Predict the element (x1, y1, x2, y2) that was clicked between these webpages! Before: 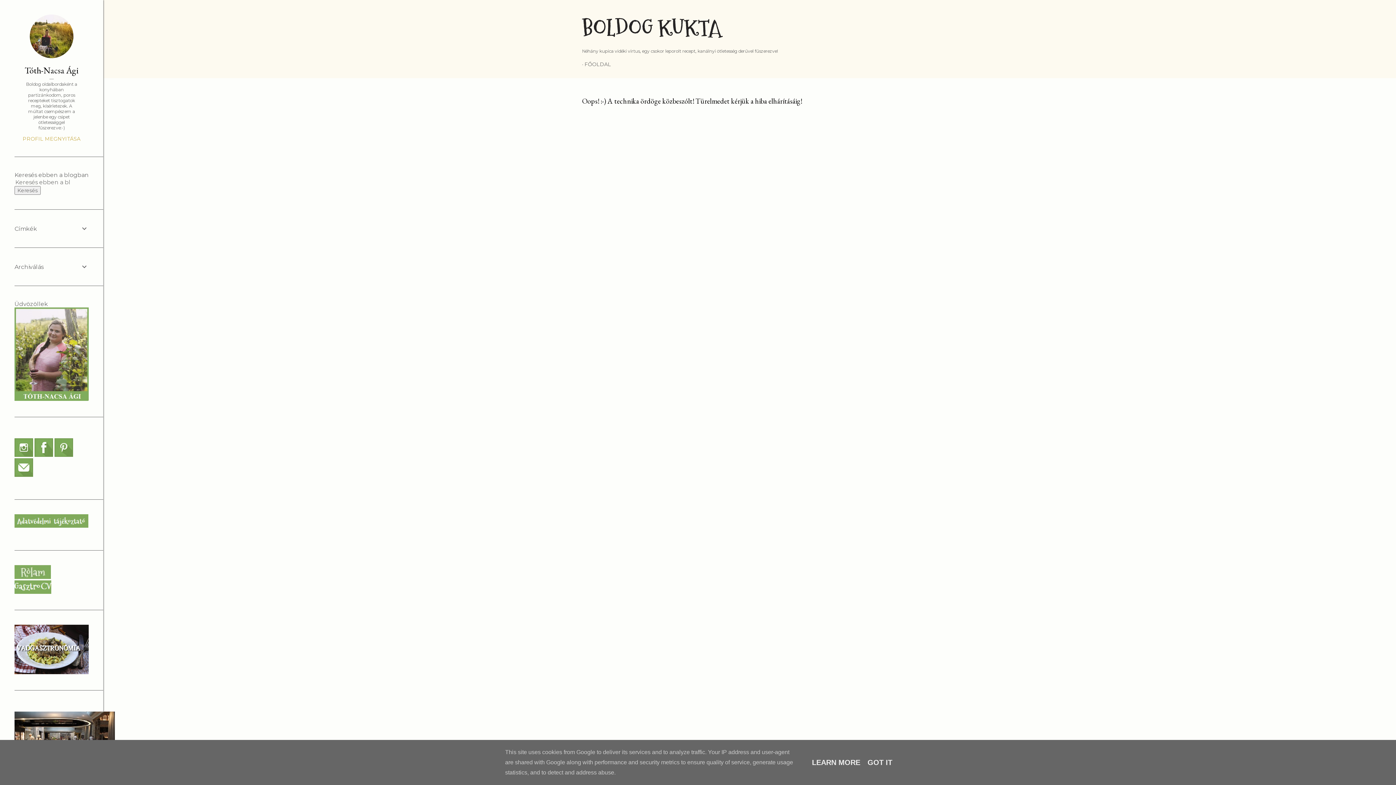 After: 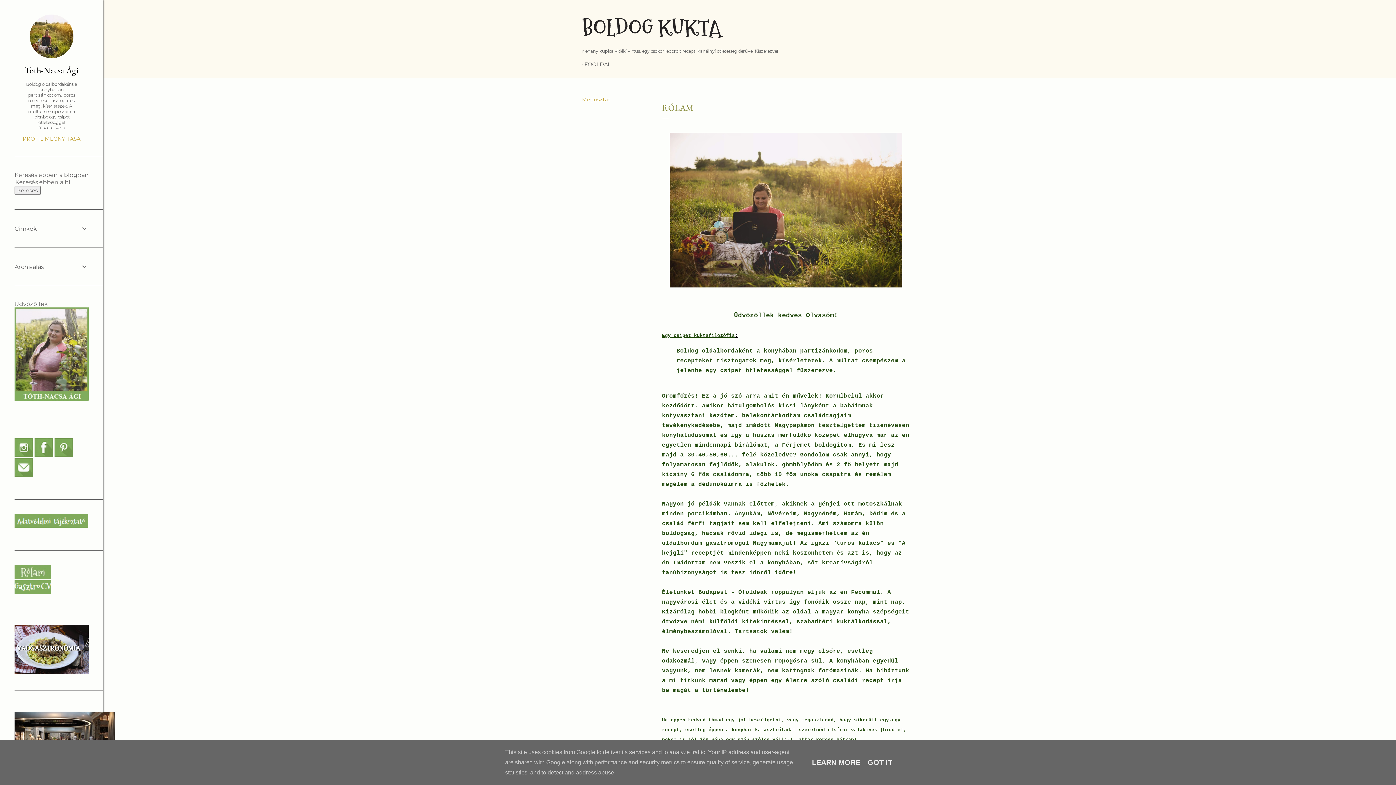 Action: bbox: (14, 574, 50, 580)